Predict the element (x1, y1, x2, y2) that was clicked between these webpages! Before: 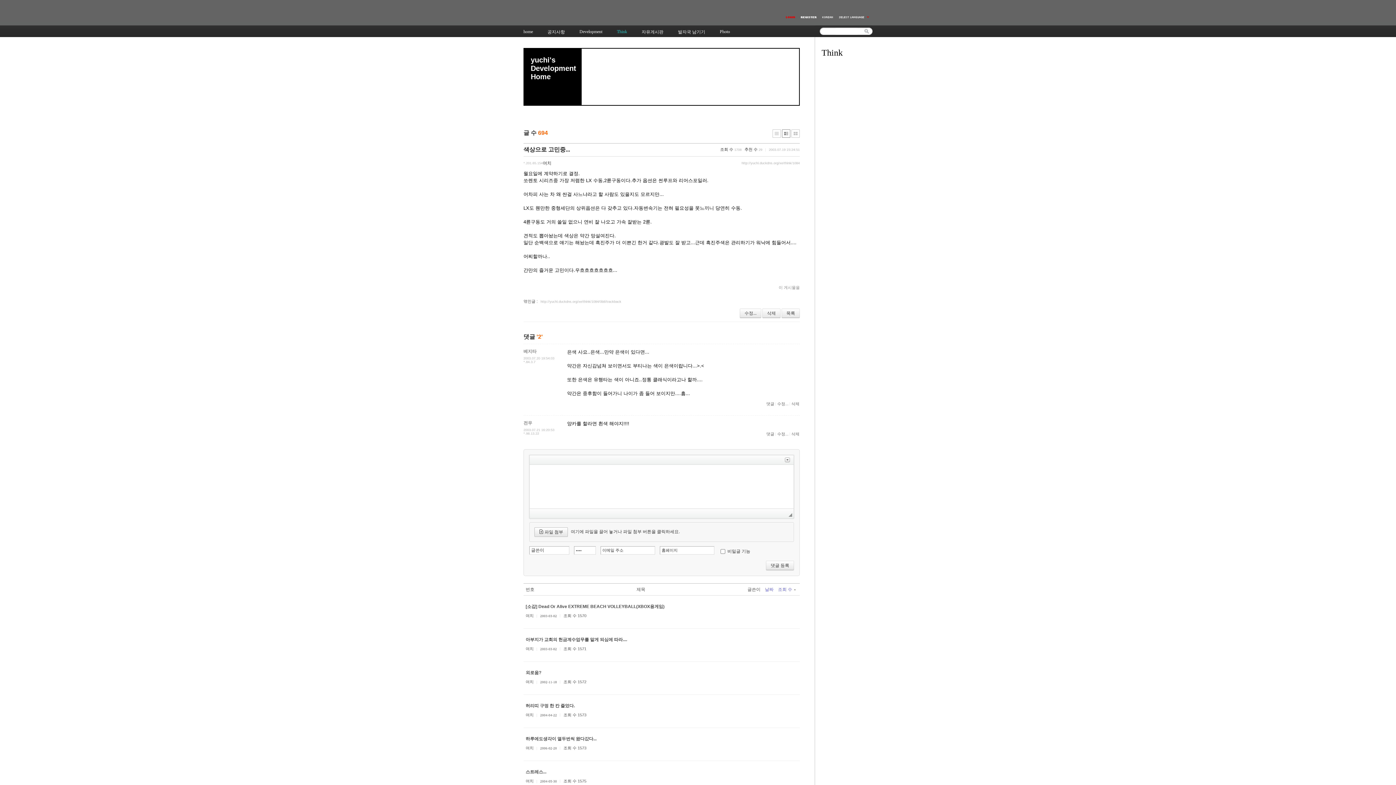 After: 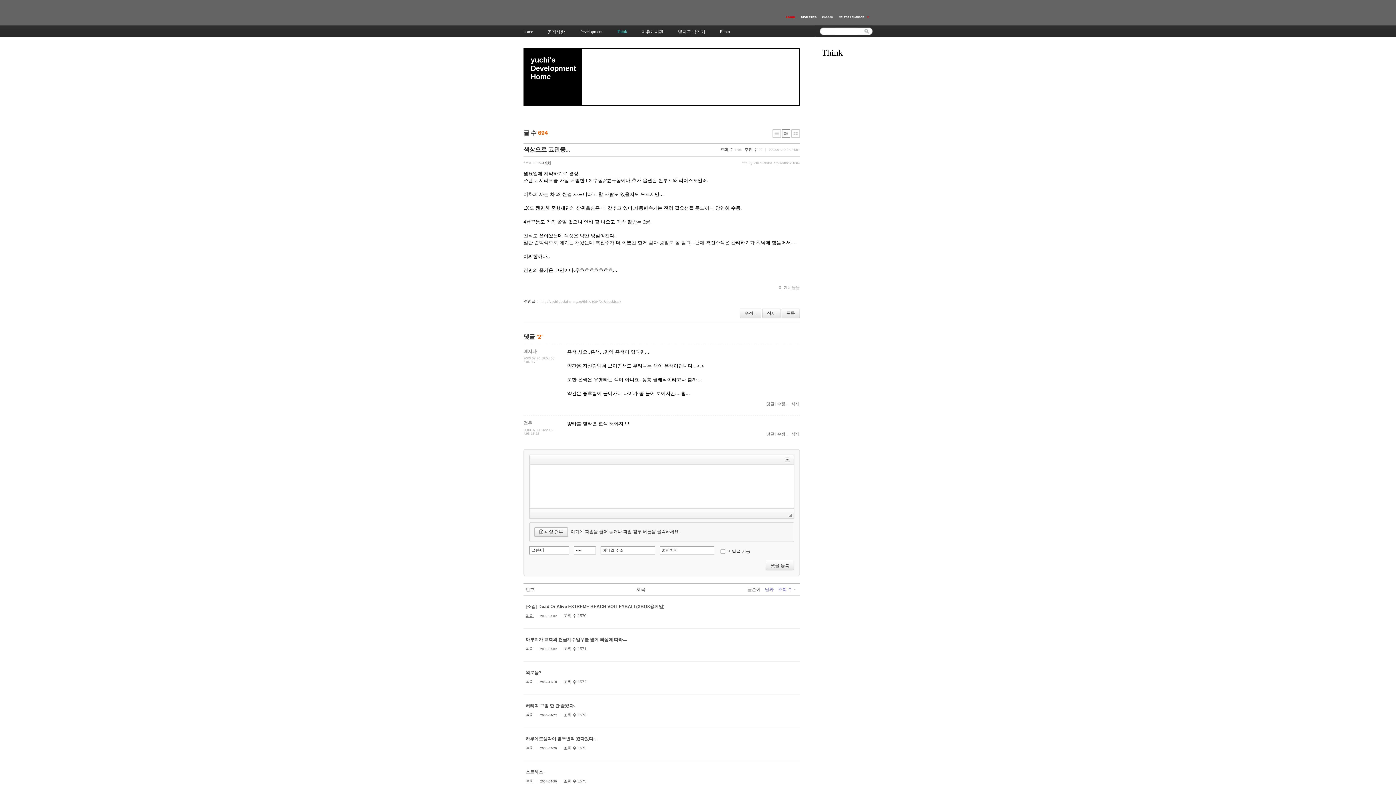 Action: bbox: (525, 613, 533, 618) label: 여치